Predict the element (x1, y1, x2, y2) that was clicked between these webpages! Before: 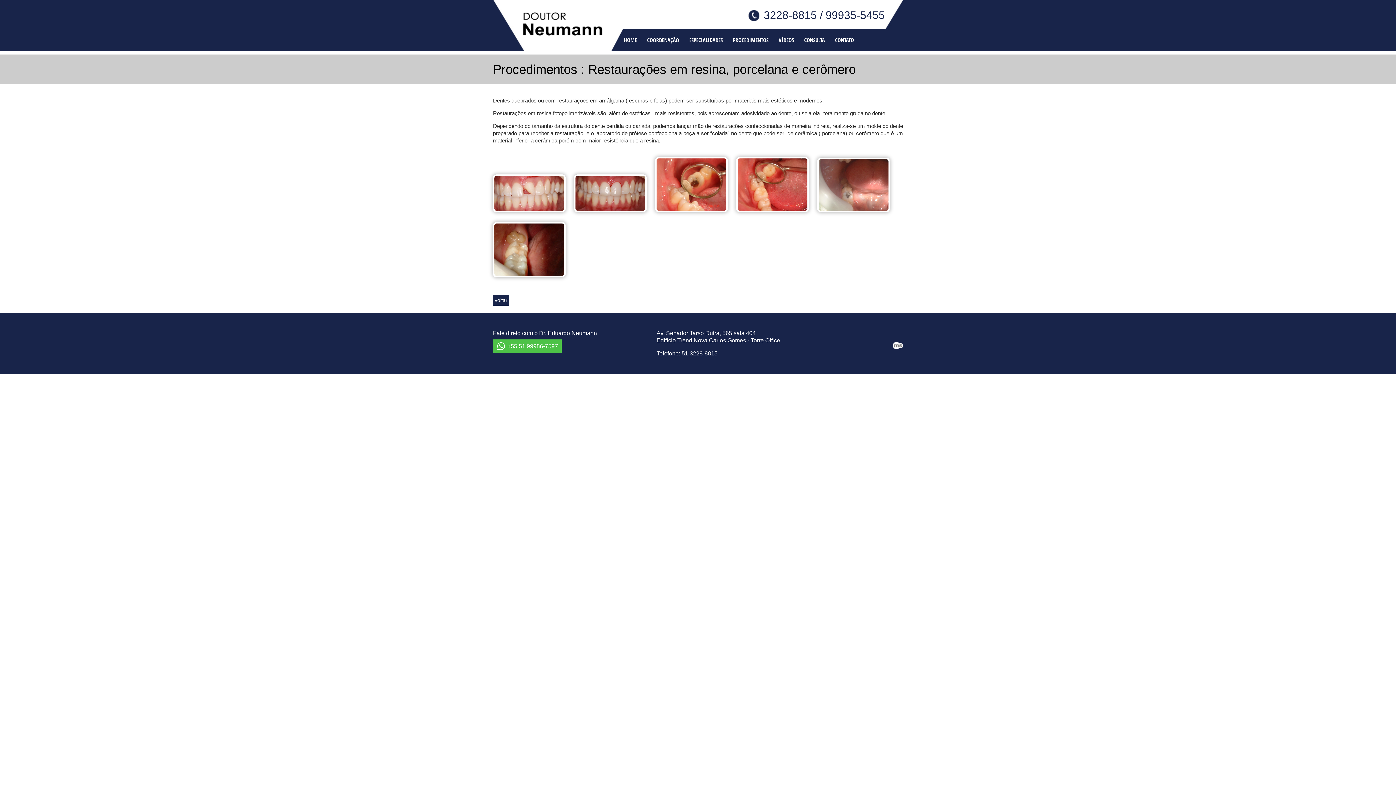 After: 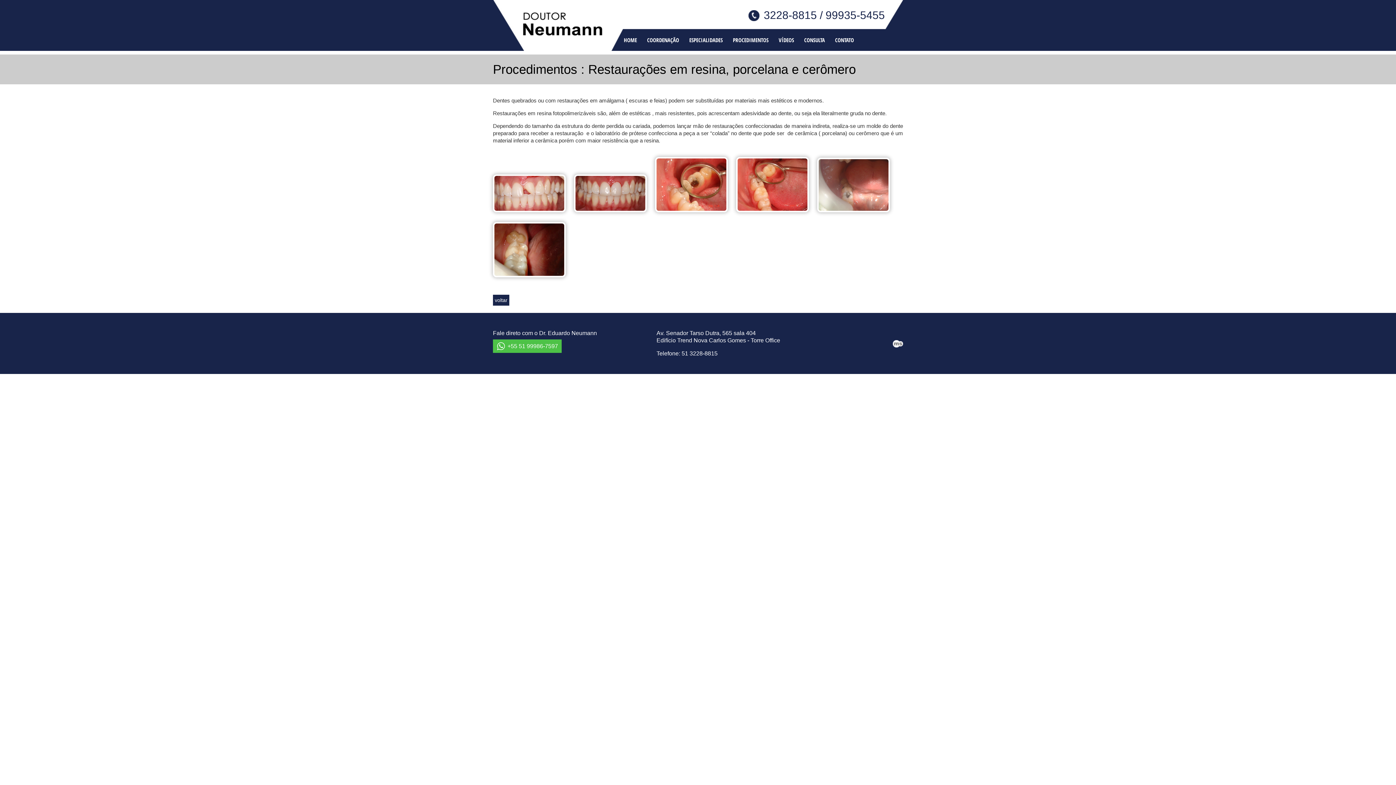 Action: bbox: (893, 346, 903, 350)